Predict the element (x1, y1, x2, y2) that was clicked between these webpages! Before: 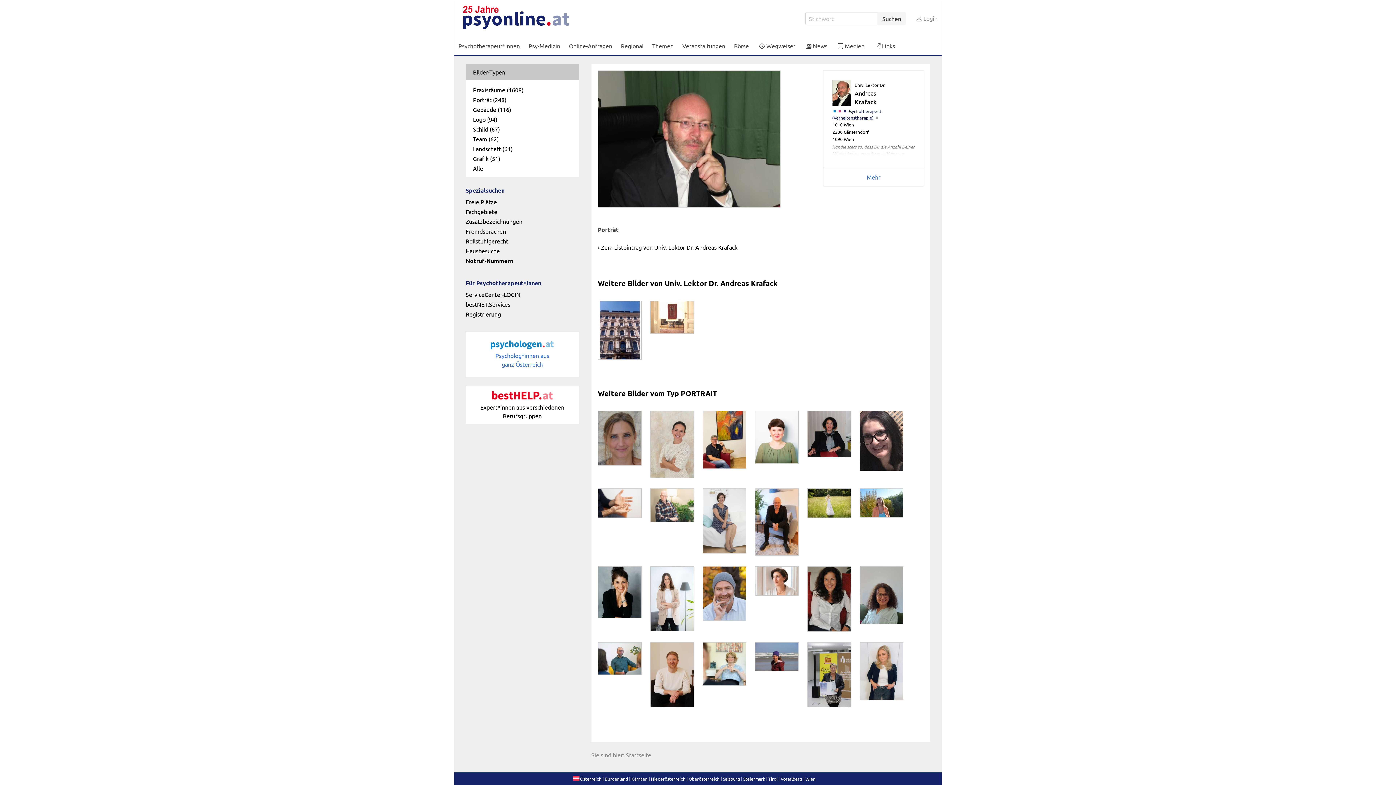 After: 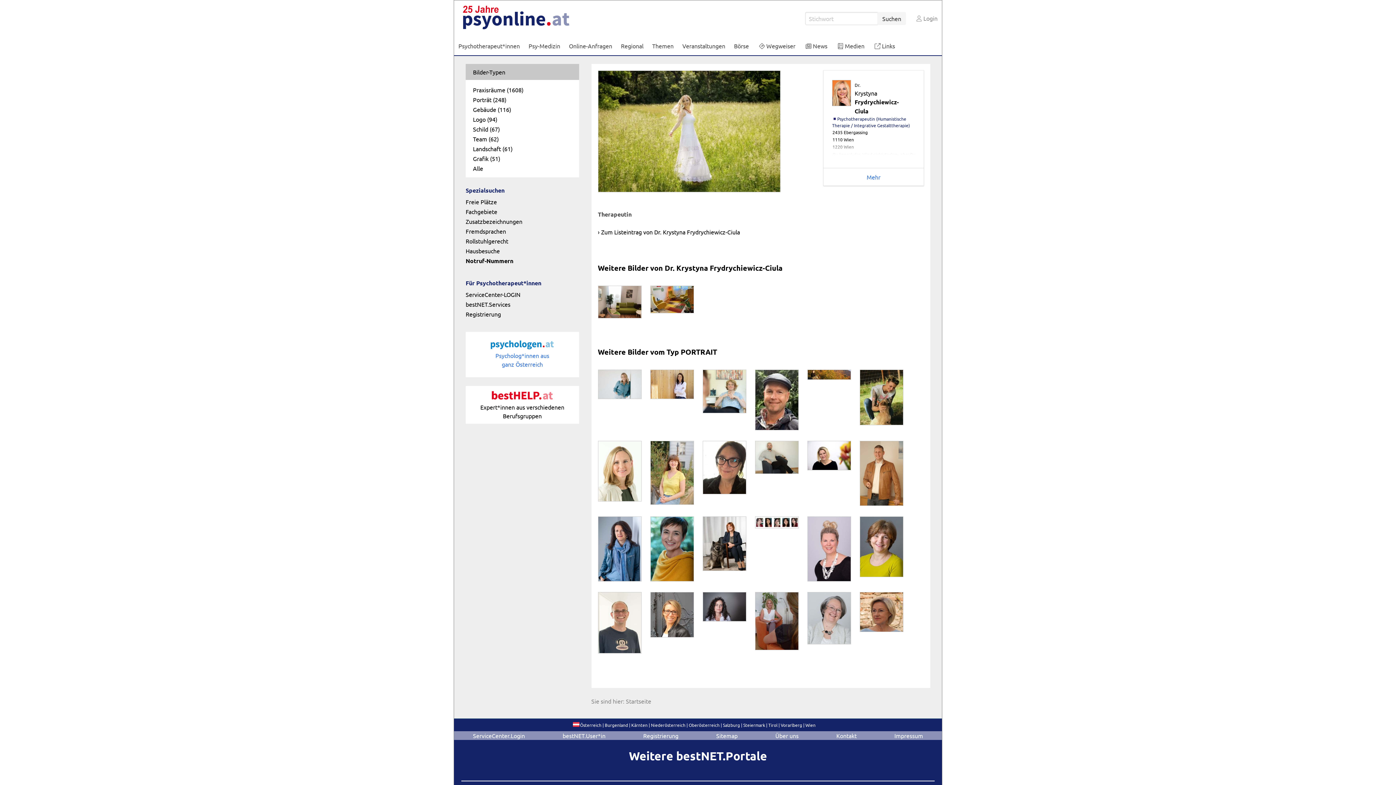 Action: bbox: (807, 511, 851, 519)